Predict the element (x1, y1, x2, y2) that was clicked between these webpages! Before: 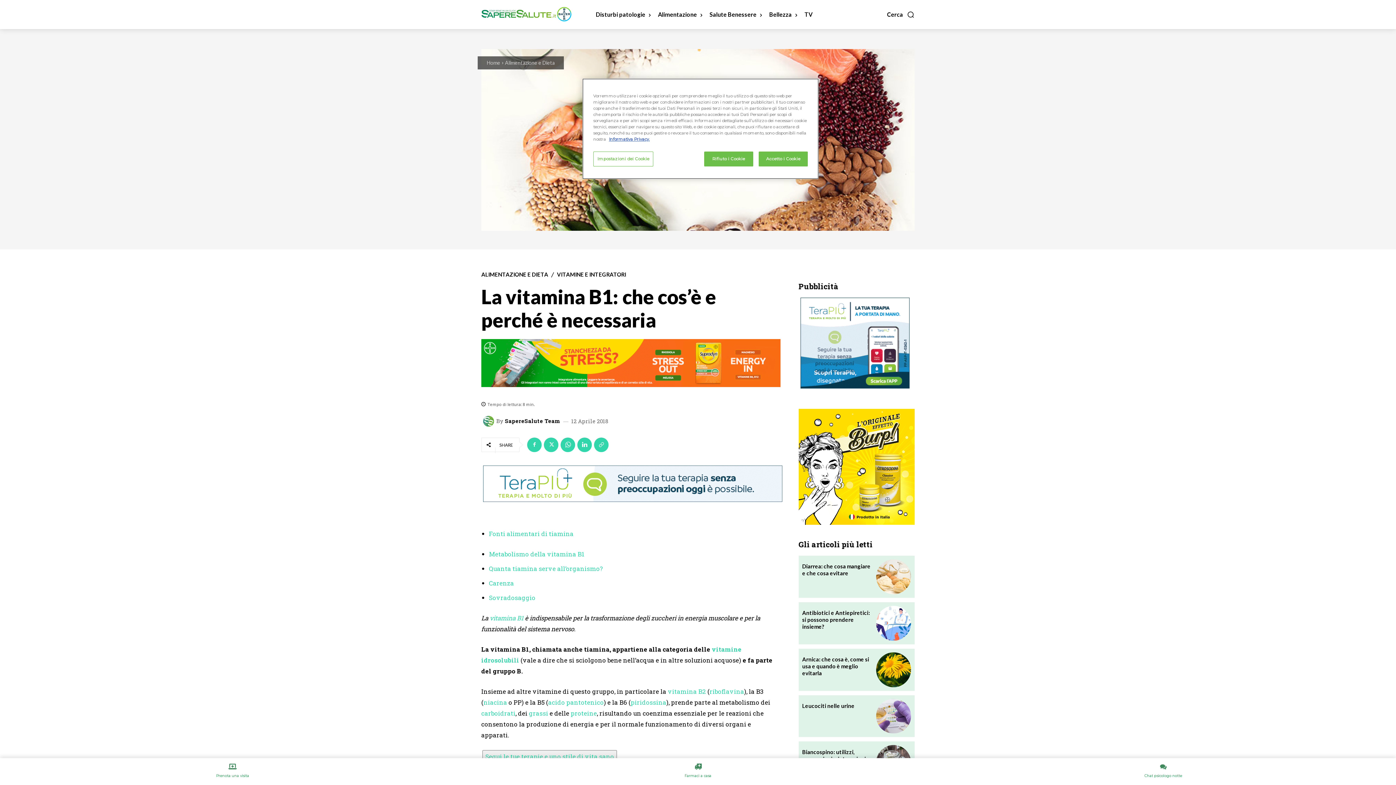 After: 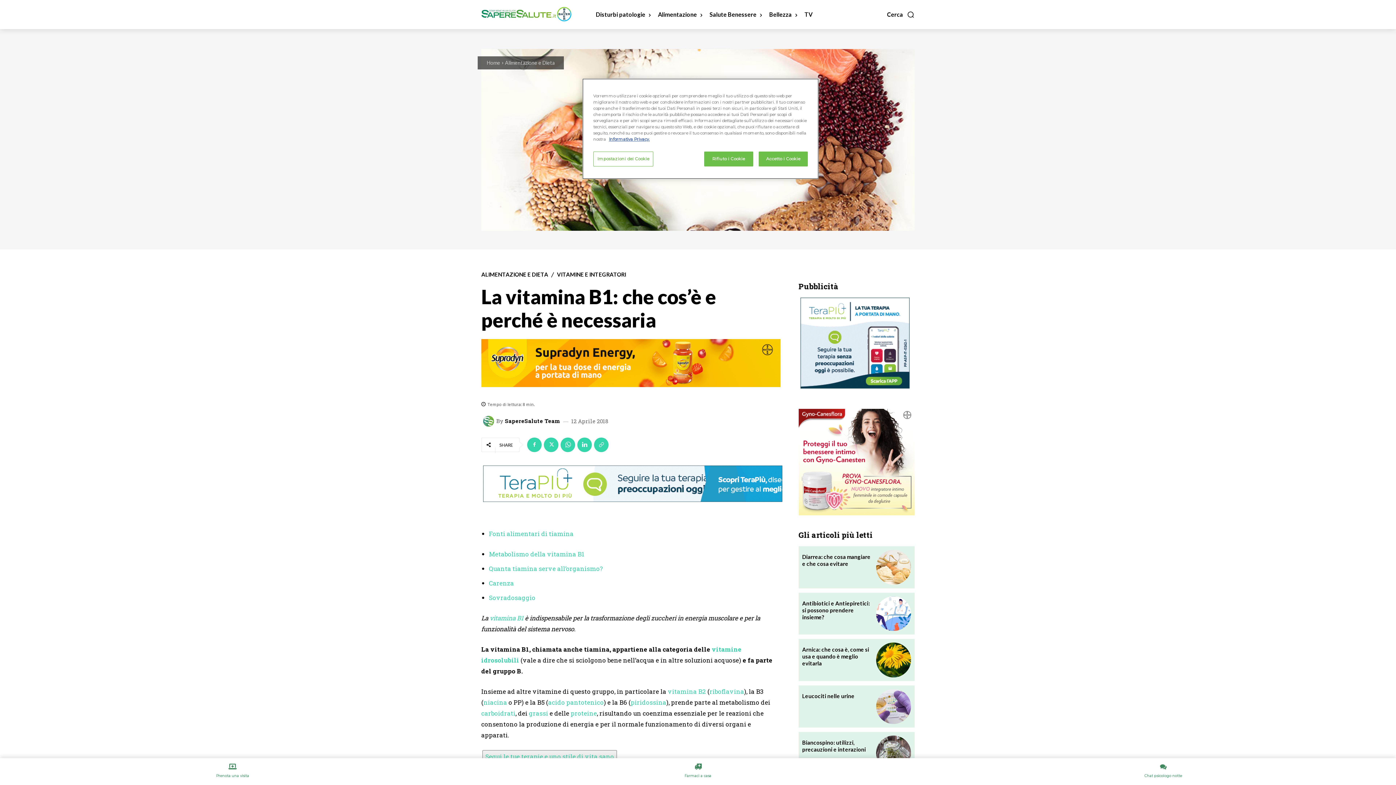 Action: bbox: (489, 614, 523, 622) label: vitamina B1